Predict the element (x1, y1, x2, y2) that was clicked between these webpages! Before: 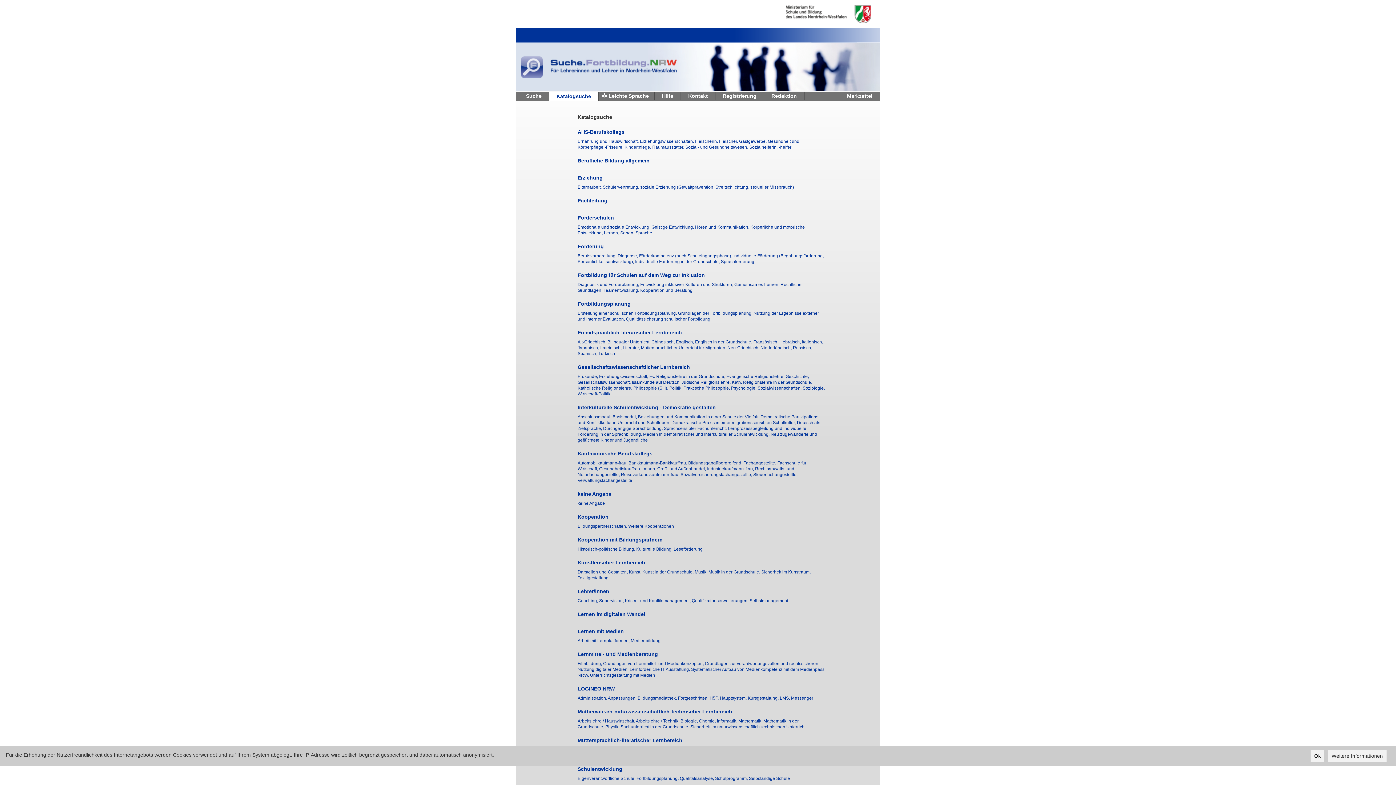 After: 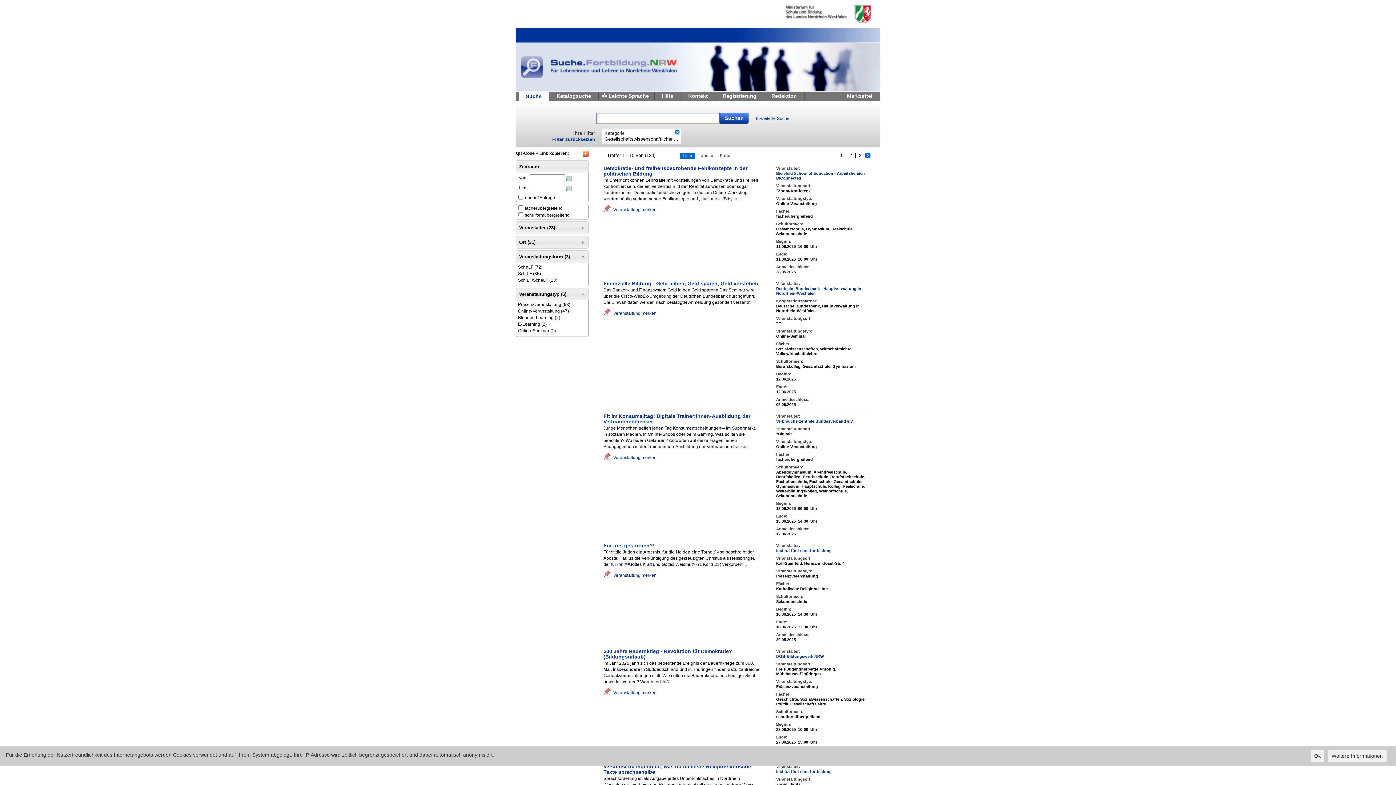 Action: label: Gesellschaftswissenschaftlicher Lernbereich bbox: (577, 364, 690, 370)